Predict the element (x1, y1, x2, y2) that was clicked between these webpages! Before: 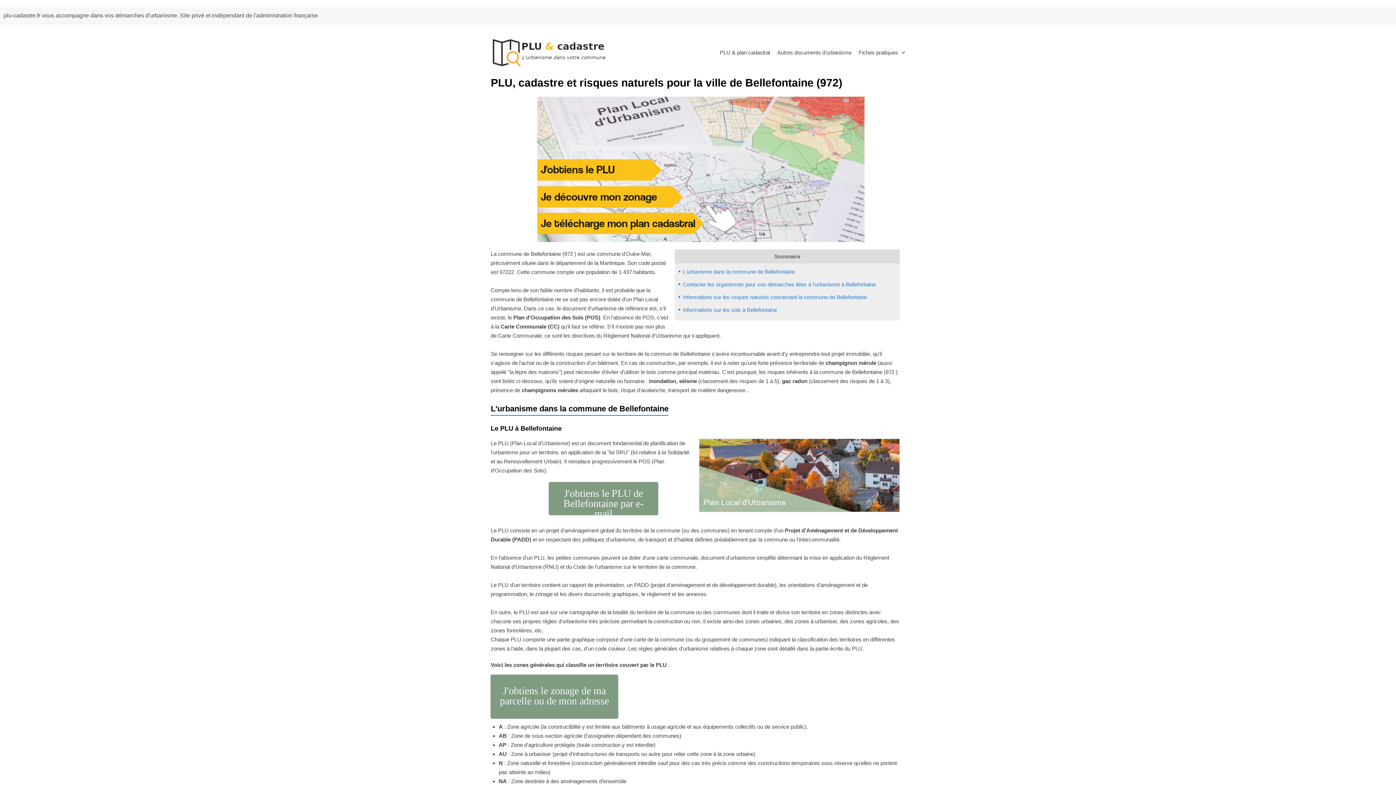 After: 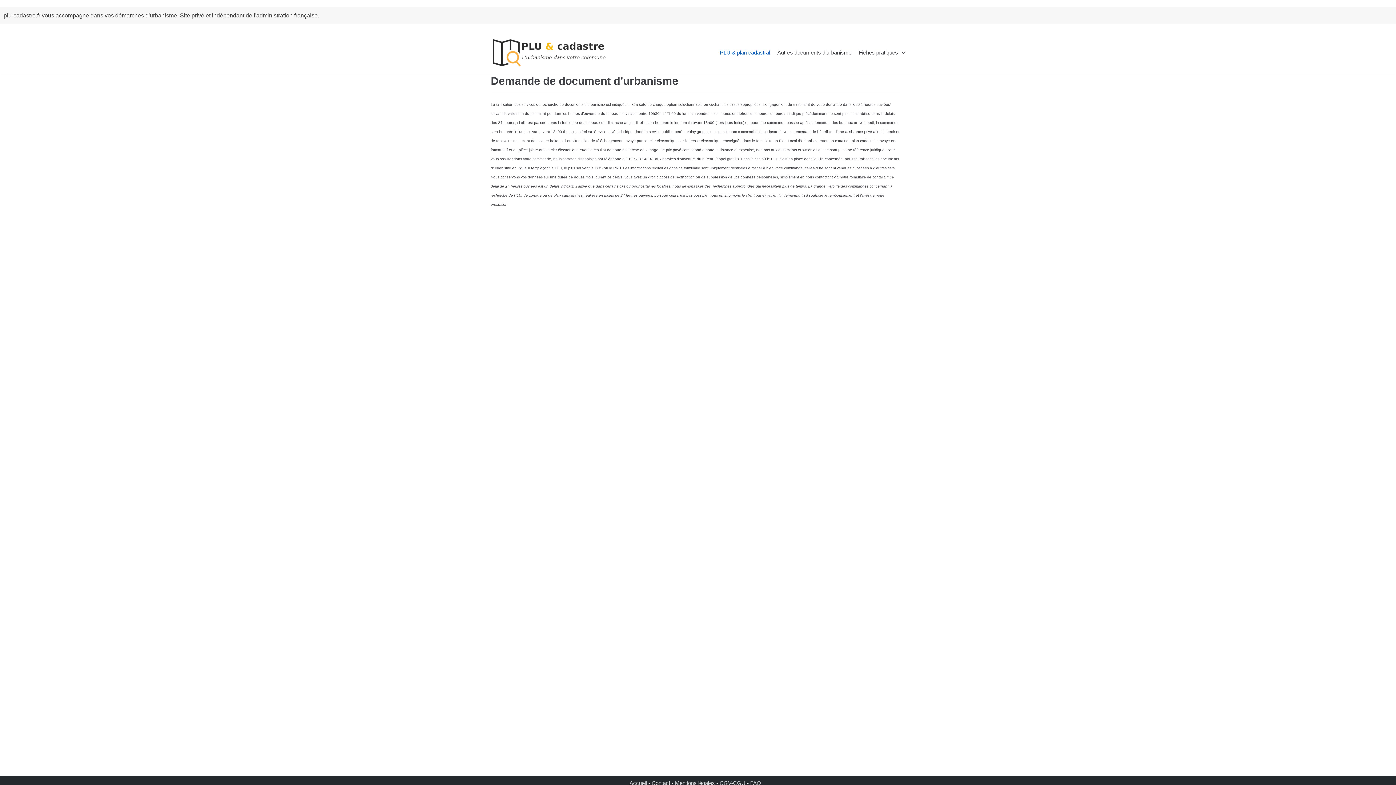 Action: label: J'obtiens le zonage de ma parcelle ou de mon adresse bbox: (490, 675, 618, 718)